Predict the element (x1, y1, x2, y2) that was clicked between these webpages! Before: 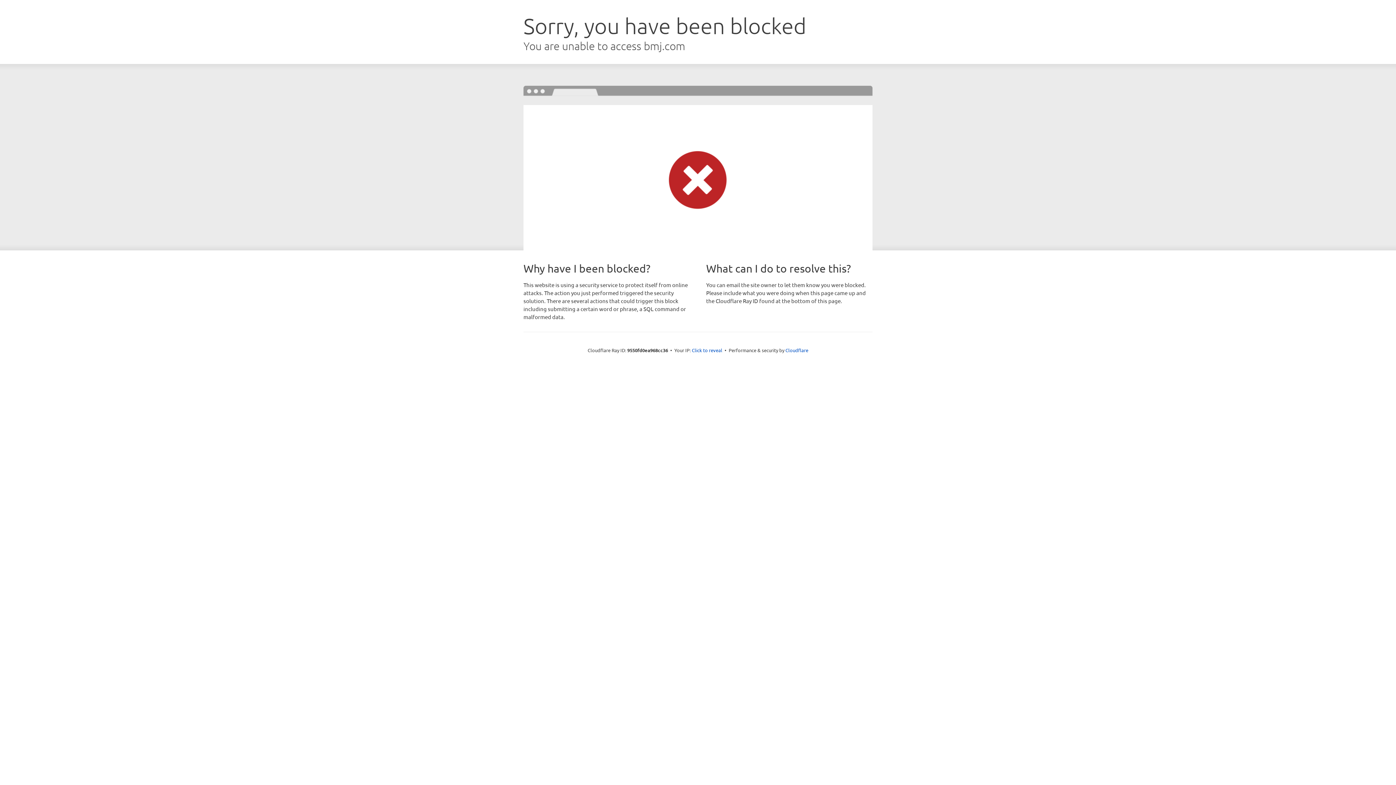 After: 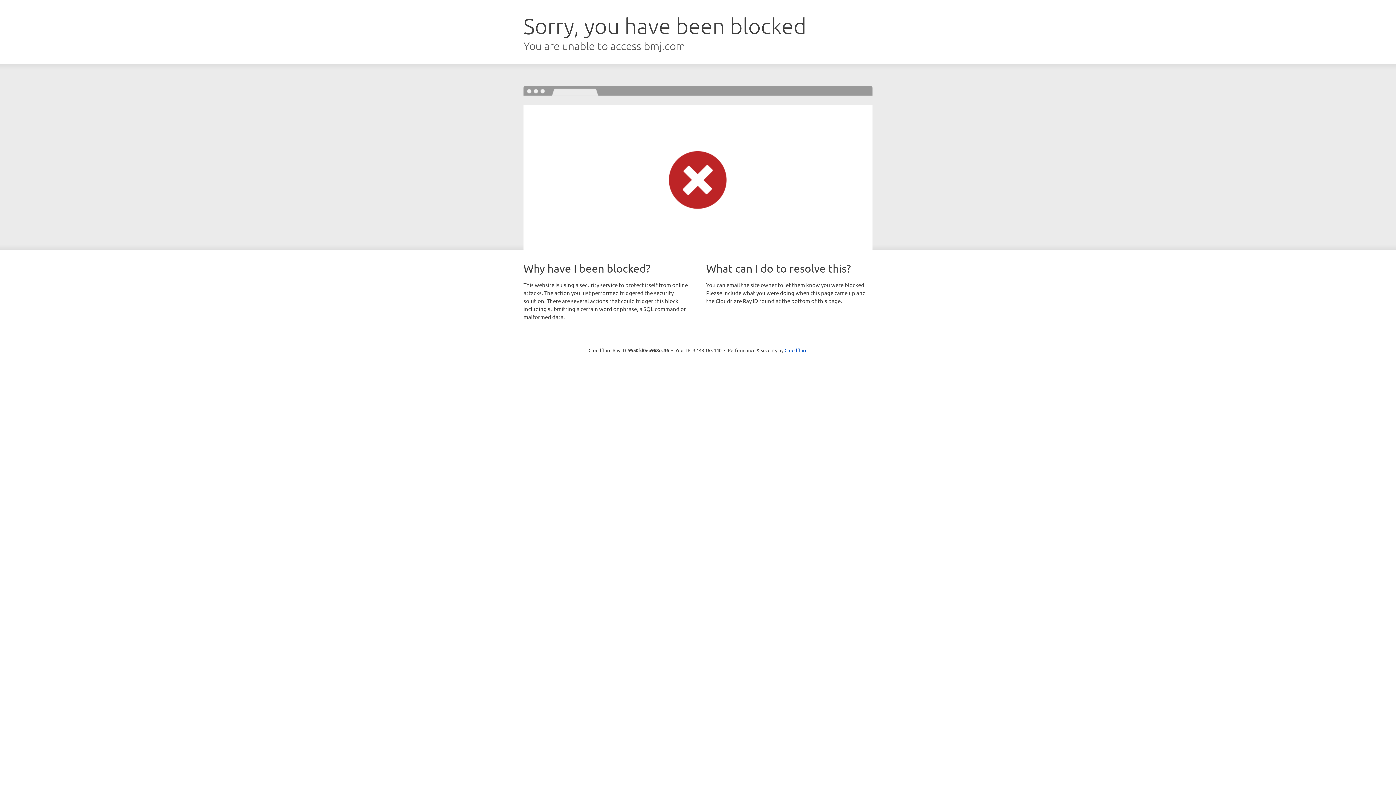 Action: label: Click to reveal bbox: (692, 346, 722, 353)